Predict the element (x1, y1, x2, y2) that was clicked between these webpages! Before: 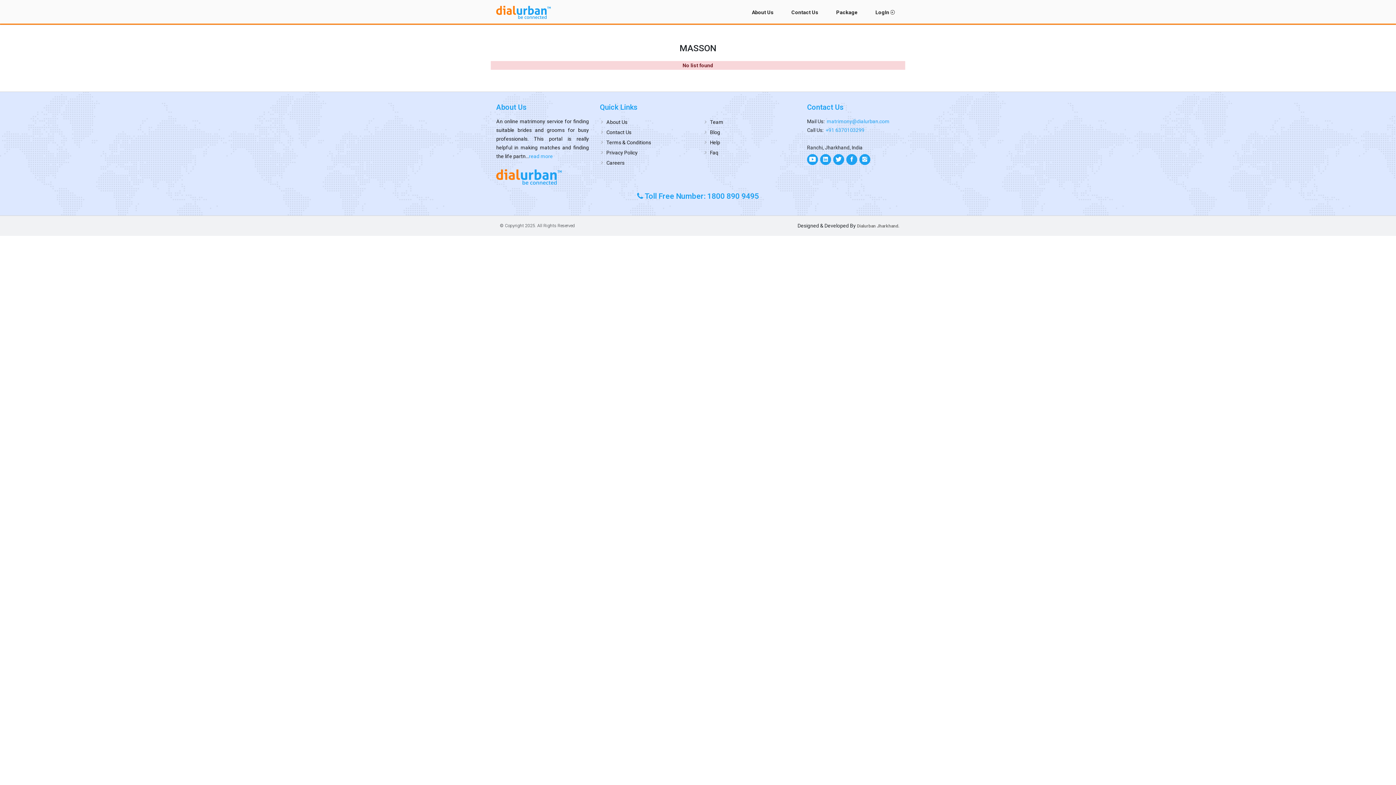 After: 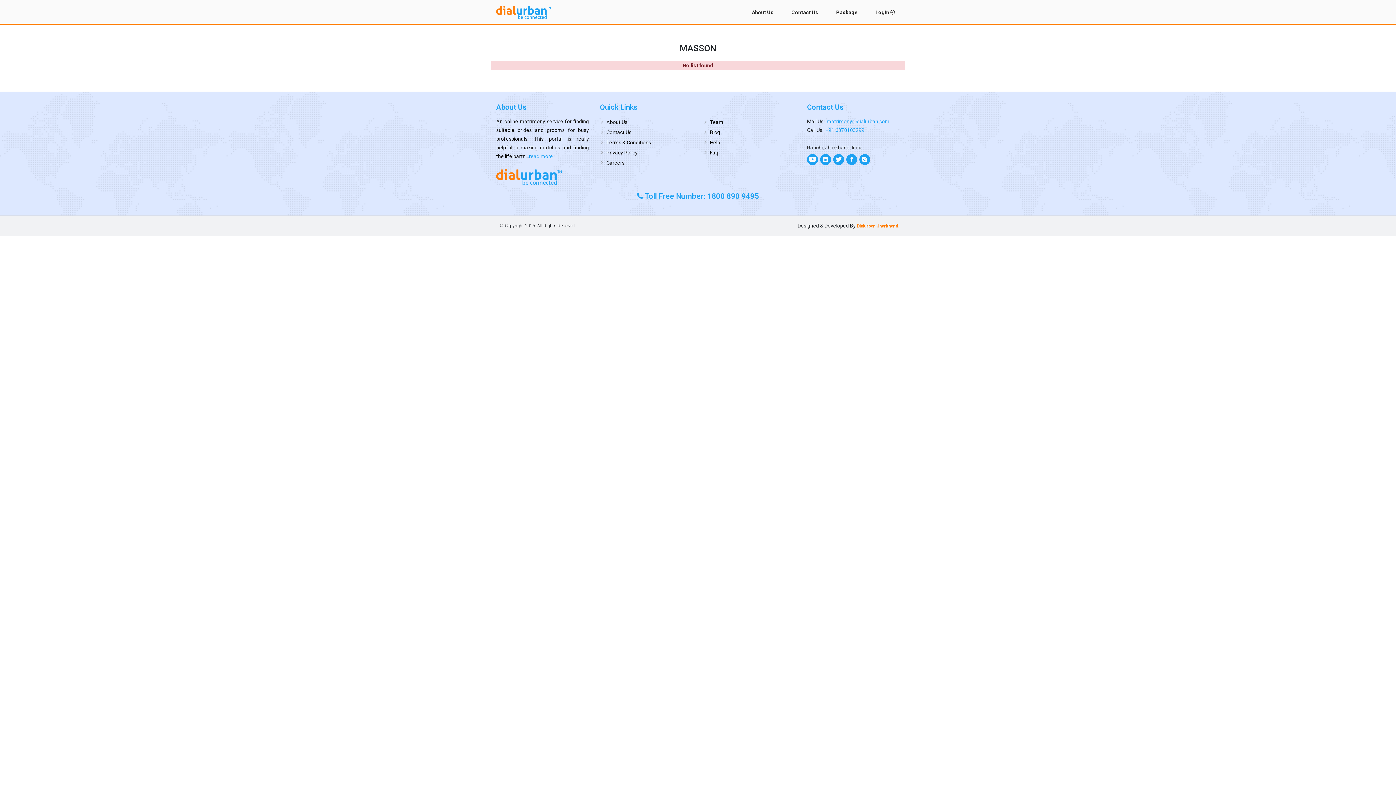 Action: bbox: (857, 223, 900, 228) label: Dialurban Jharkhand.